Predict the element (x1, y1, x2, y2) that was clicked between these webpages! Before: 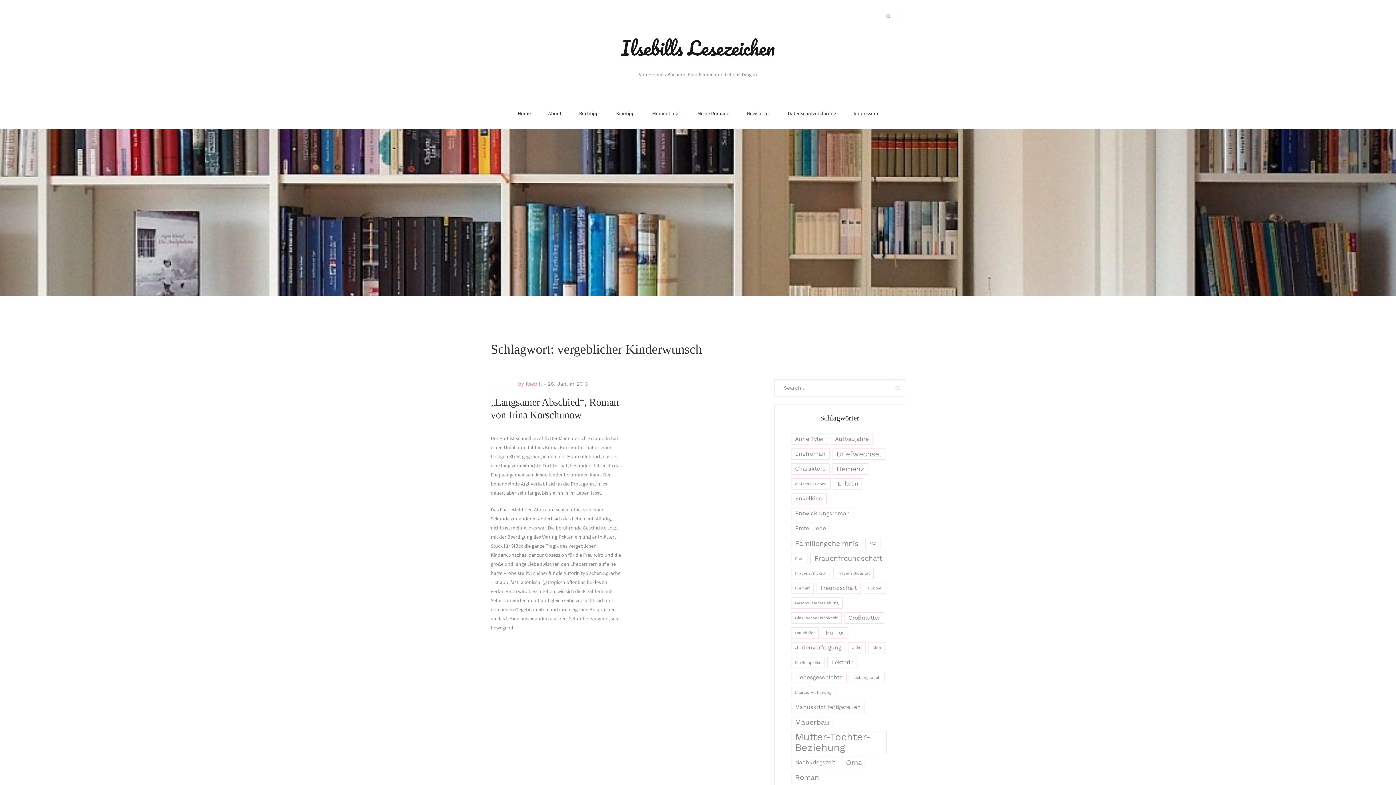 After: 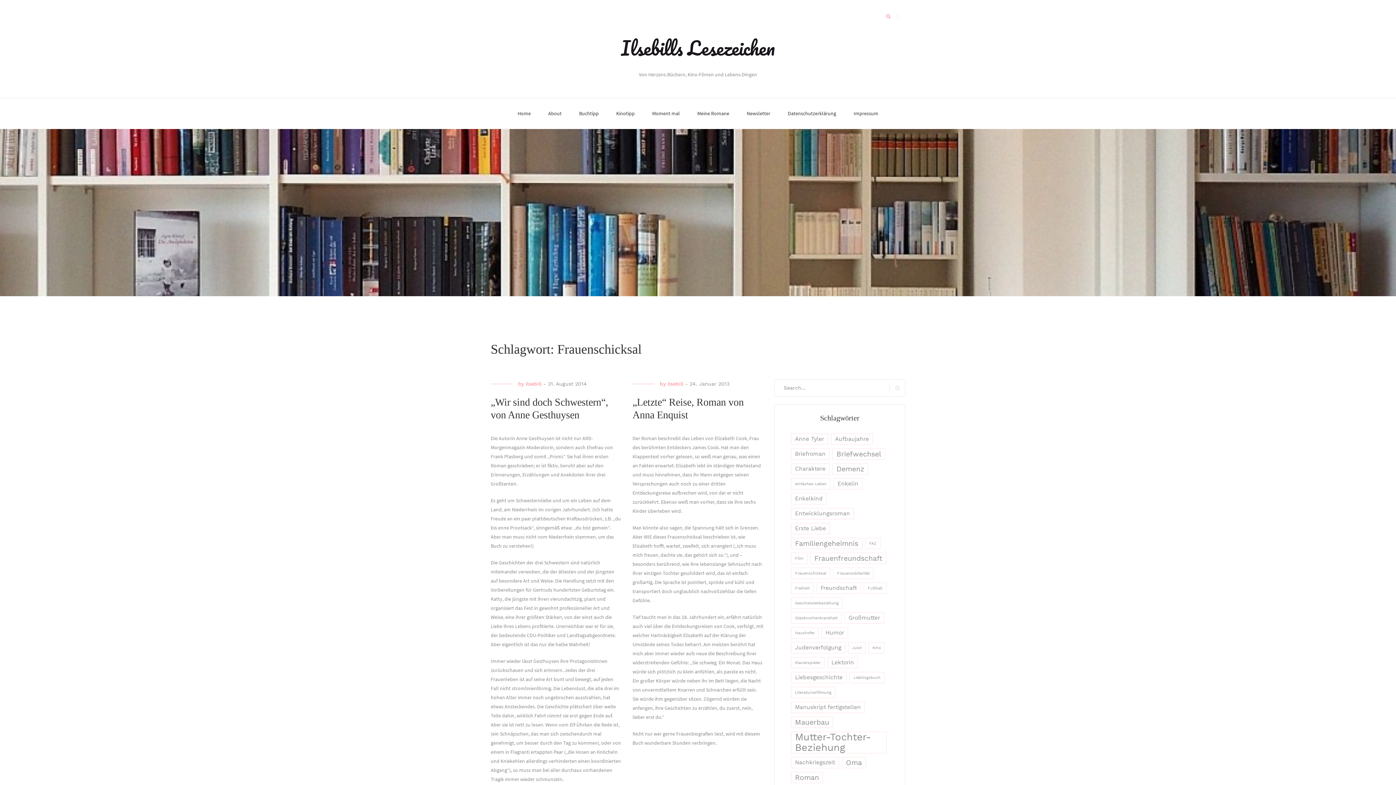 Action: label: Frauenschicksal (2 Einträge) bbox: (791, 568, 830, 579)